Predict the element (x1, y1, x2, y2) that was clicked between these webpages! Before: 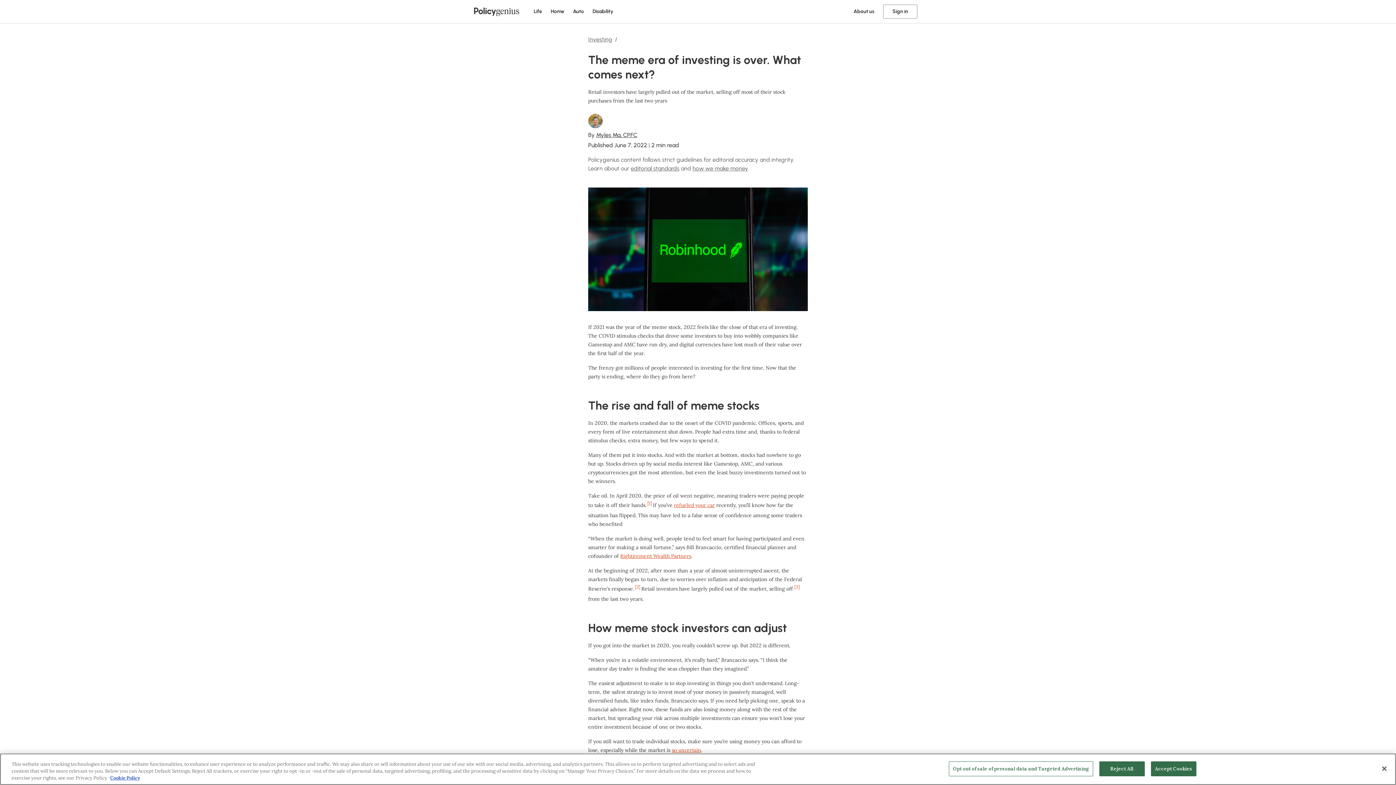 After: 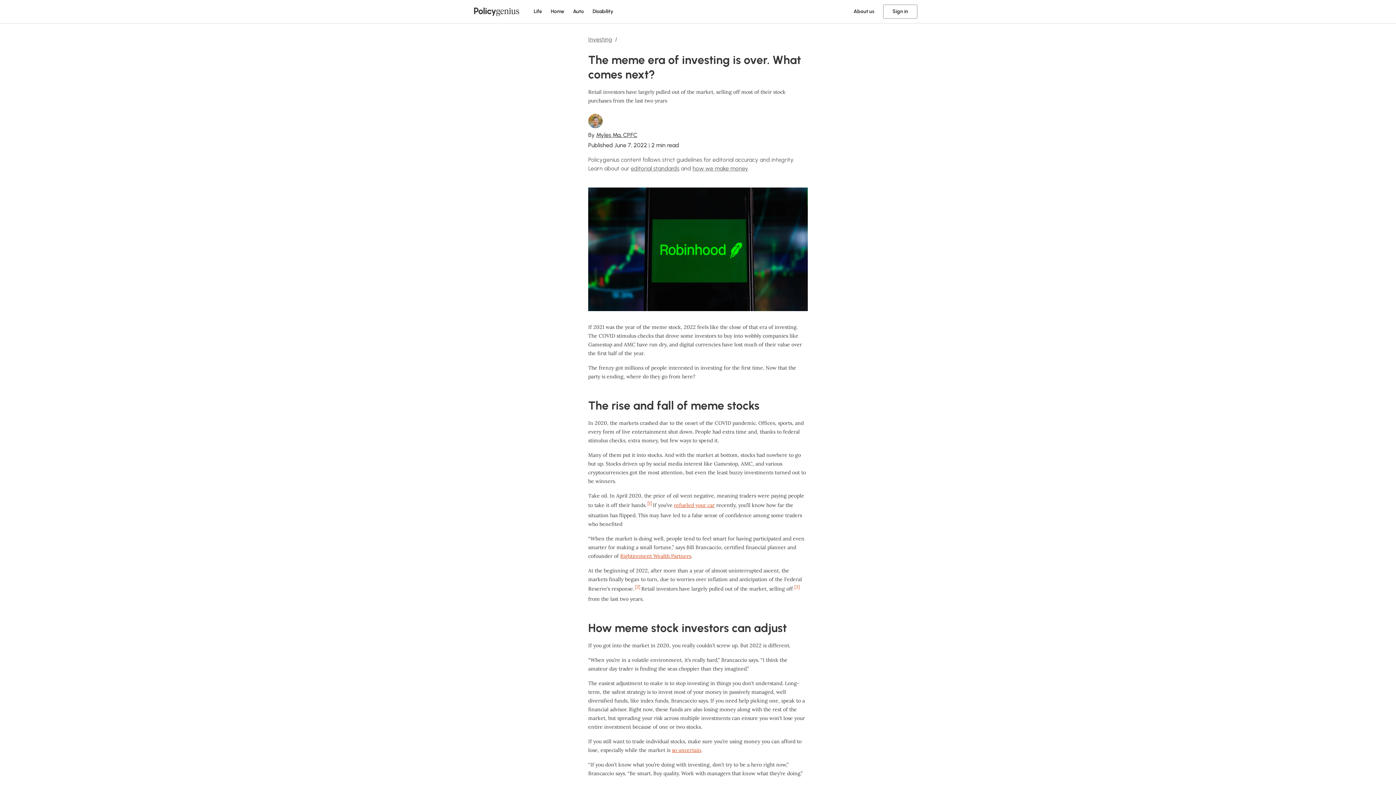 Action: bbox: (1376, 760, 1392, 776) label: Close